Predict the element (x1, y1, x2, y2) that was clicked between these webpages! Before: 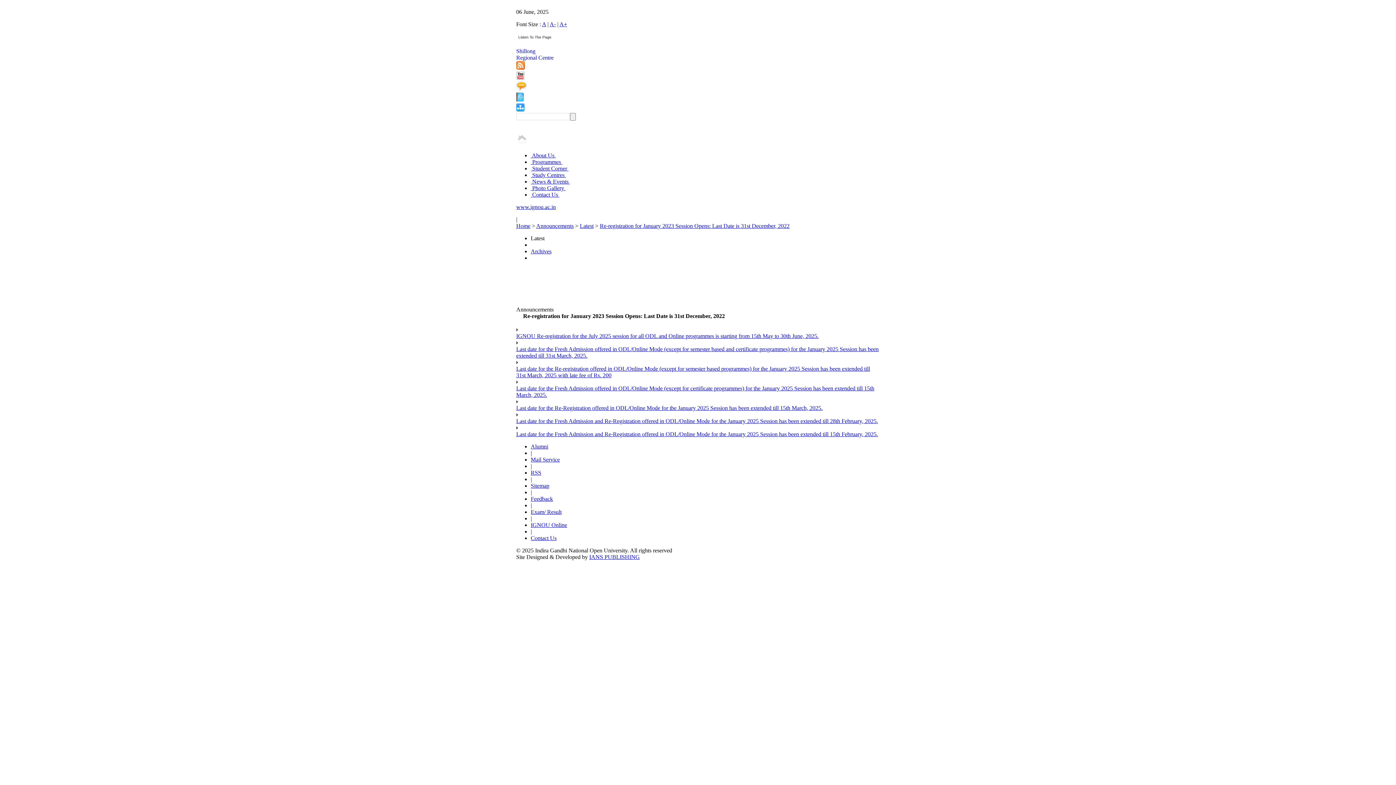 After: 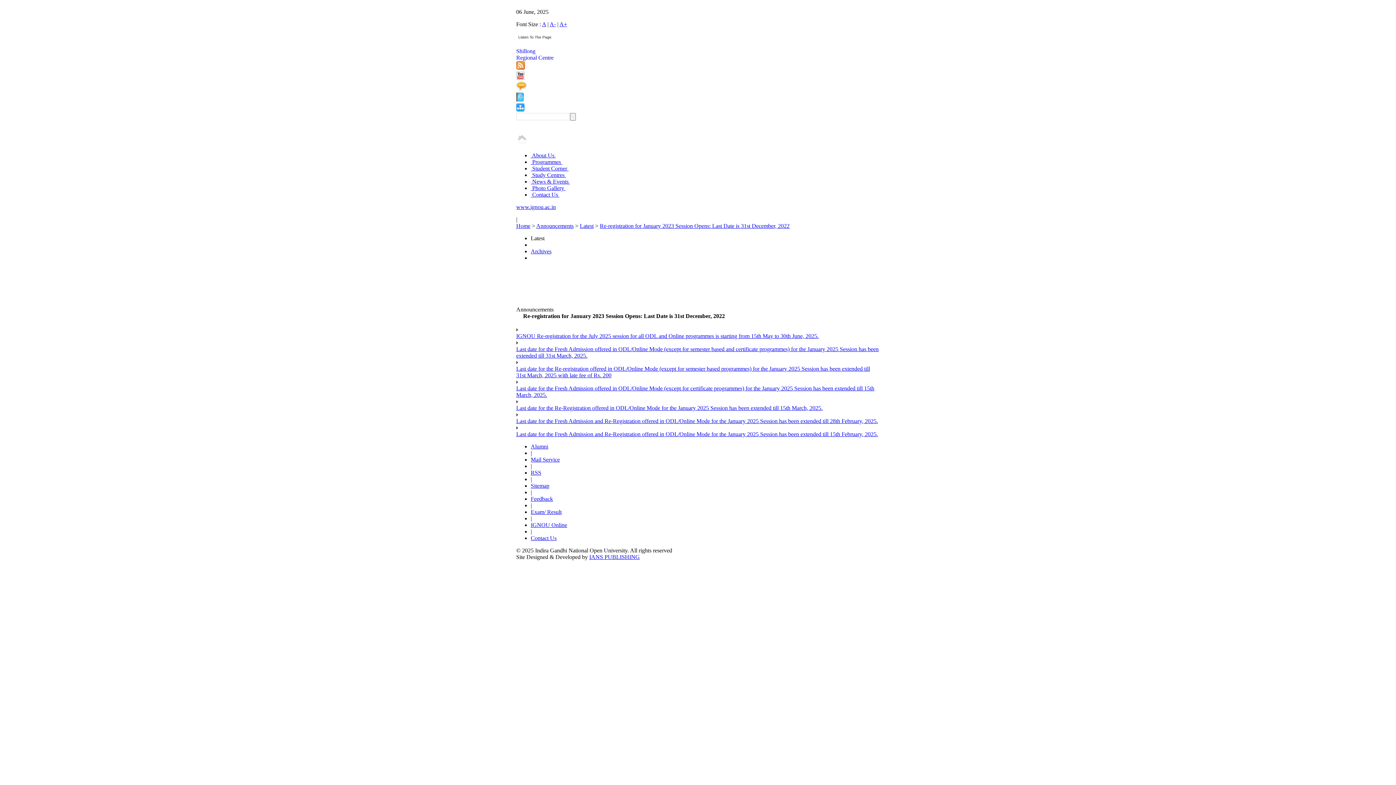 Action: label: Exam/ Result bbox: (530, 508, 561, 515)